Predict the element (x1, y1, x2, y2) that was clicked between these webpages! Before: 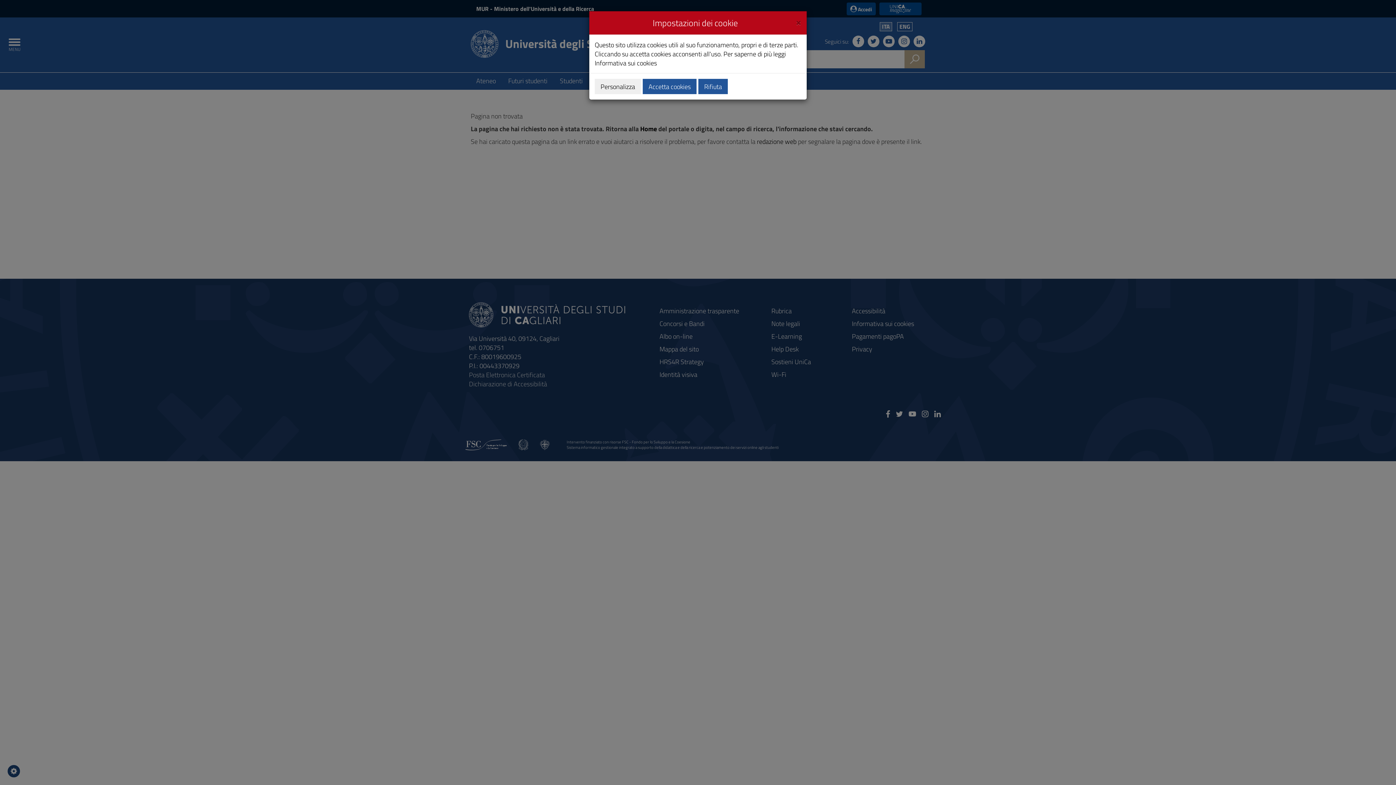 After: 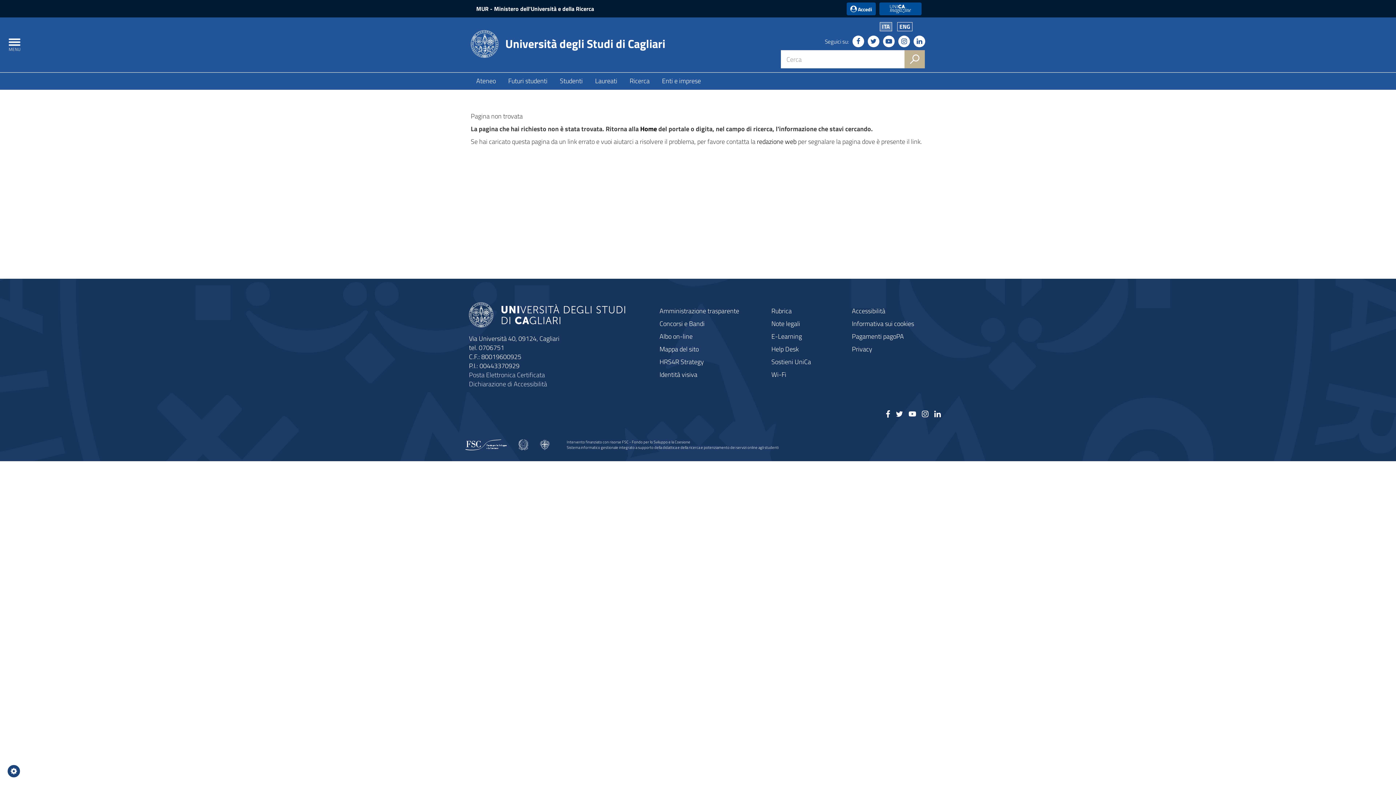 Action: bbox: (796, 16, 801, 26) label: Close